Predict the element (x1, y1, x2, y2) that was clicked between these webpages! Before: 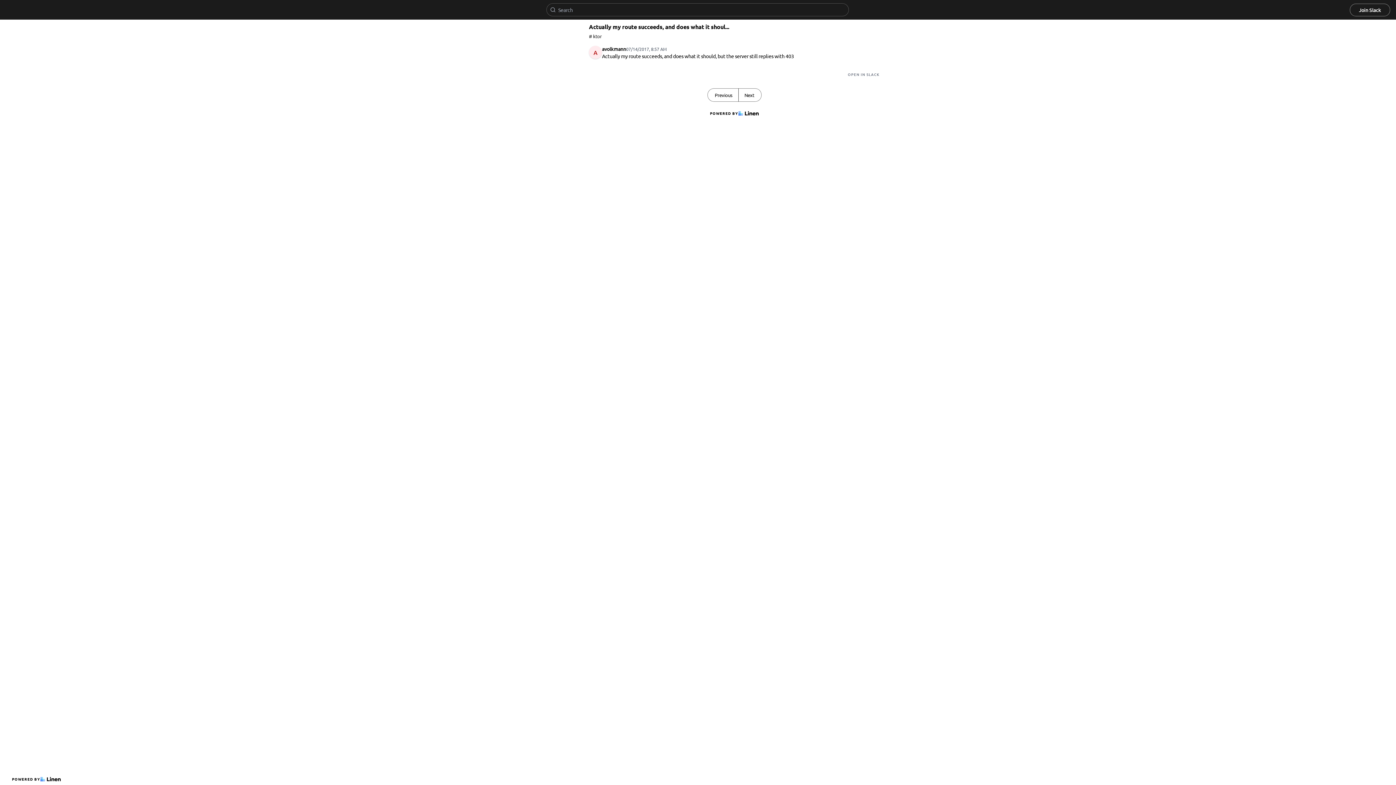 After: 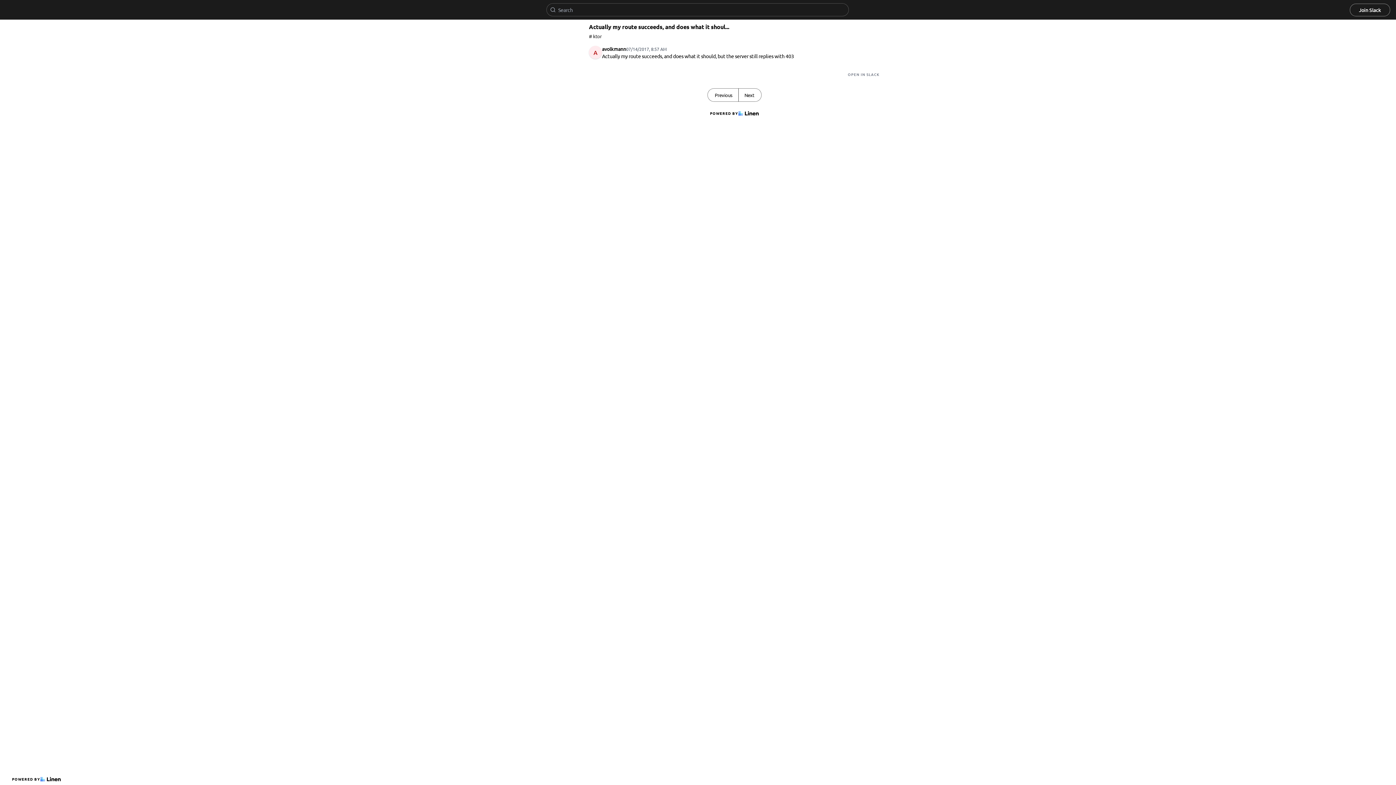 Action: bbox: (1350, 3, 1390, 16) label: Join Slack